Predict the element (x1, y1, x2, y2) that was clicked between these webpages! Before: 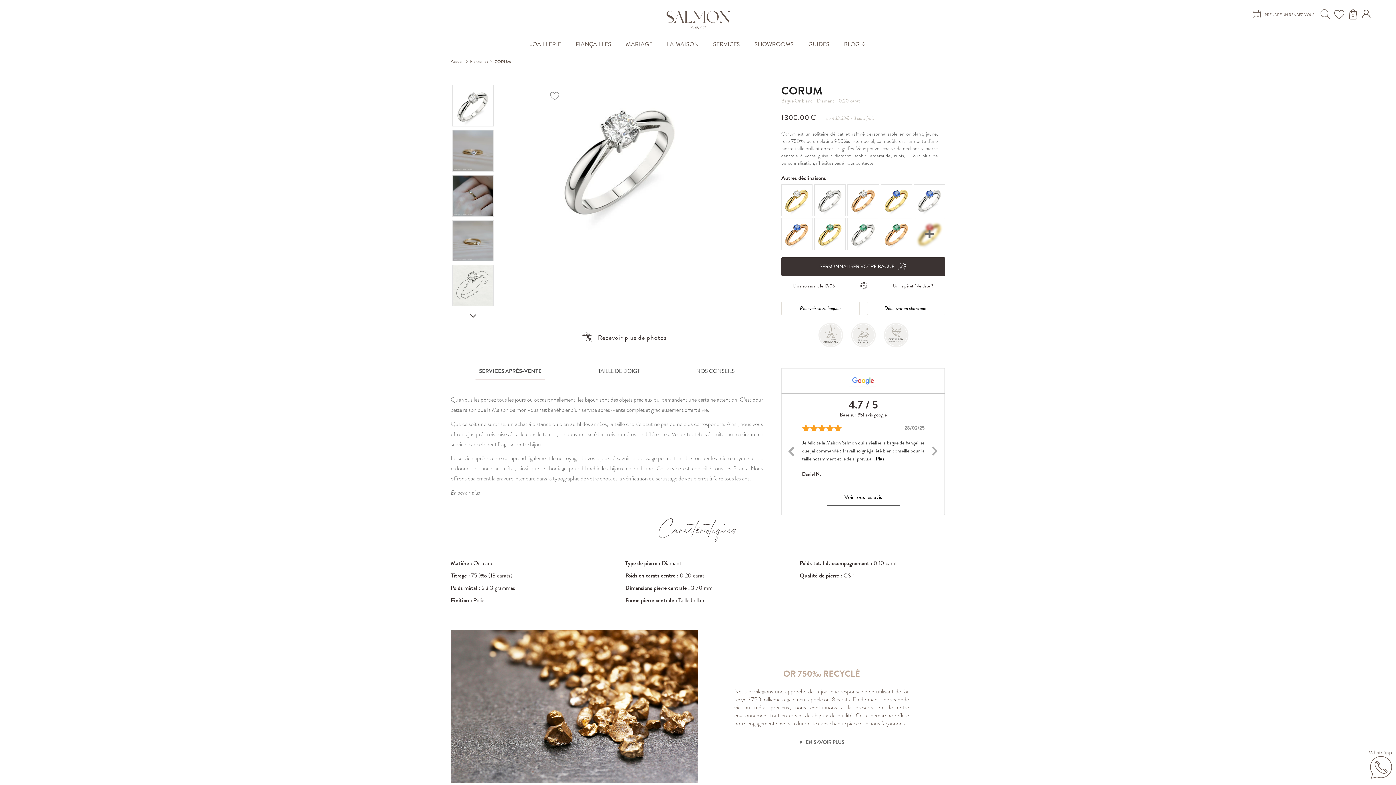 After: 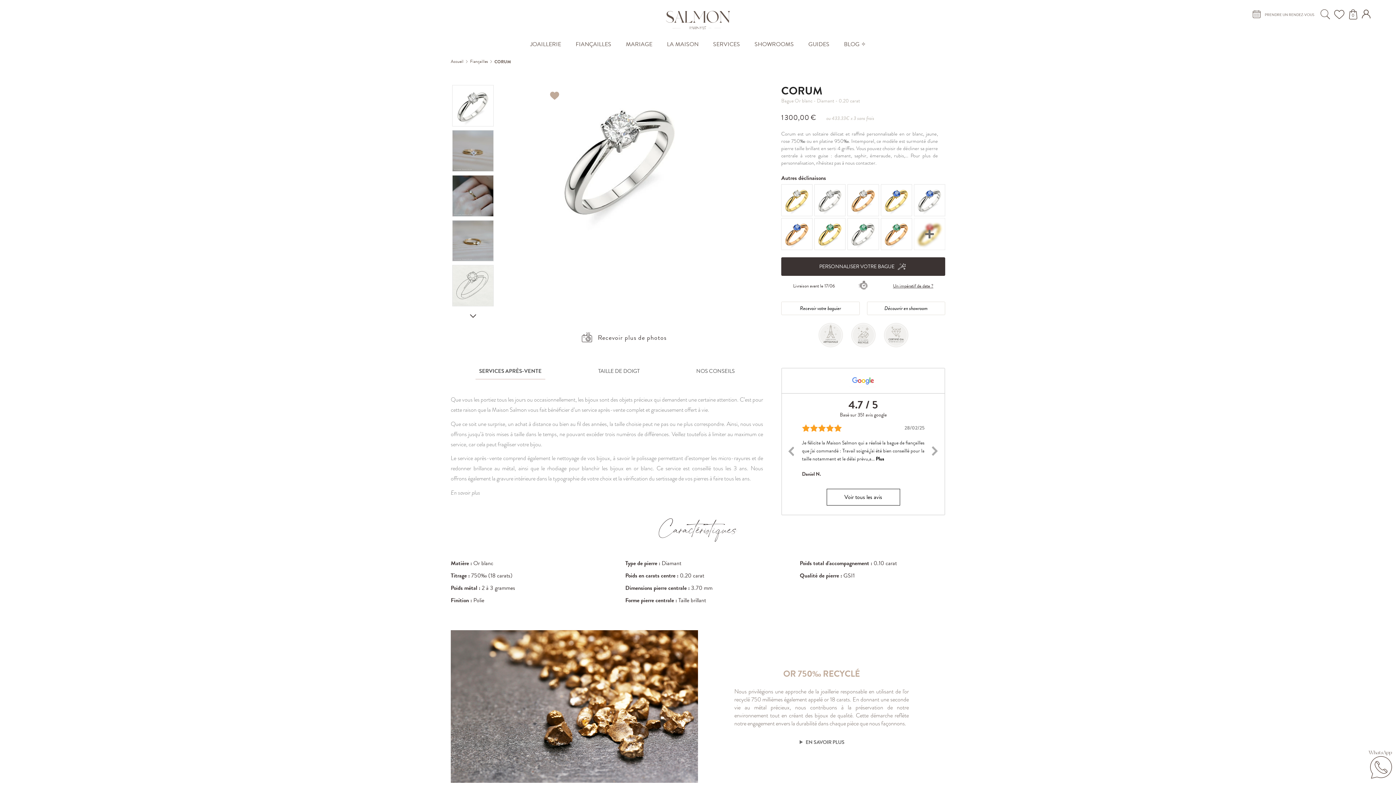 Action: bbox: (550, 89, 561, 100)